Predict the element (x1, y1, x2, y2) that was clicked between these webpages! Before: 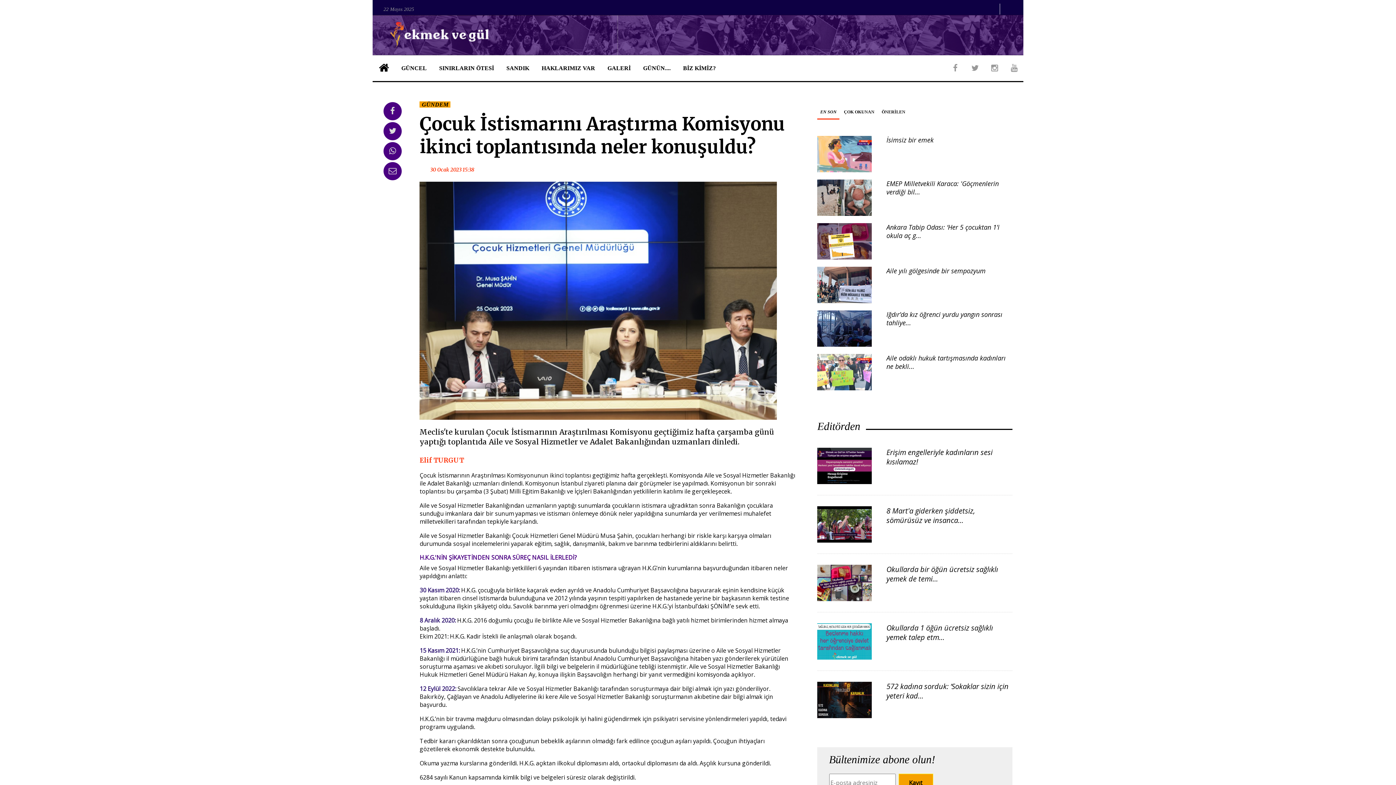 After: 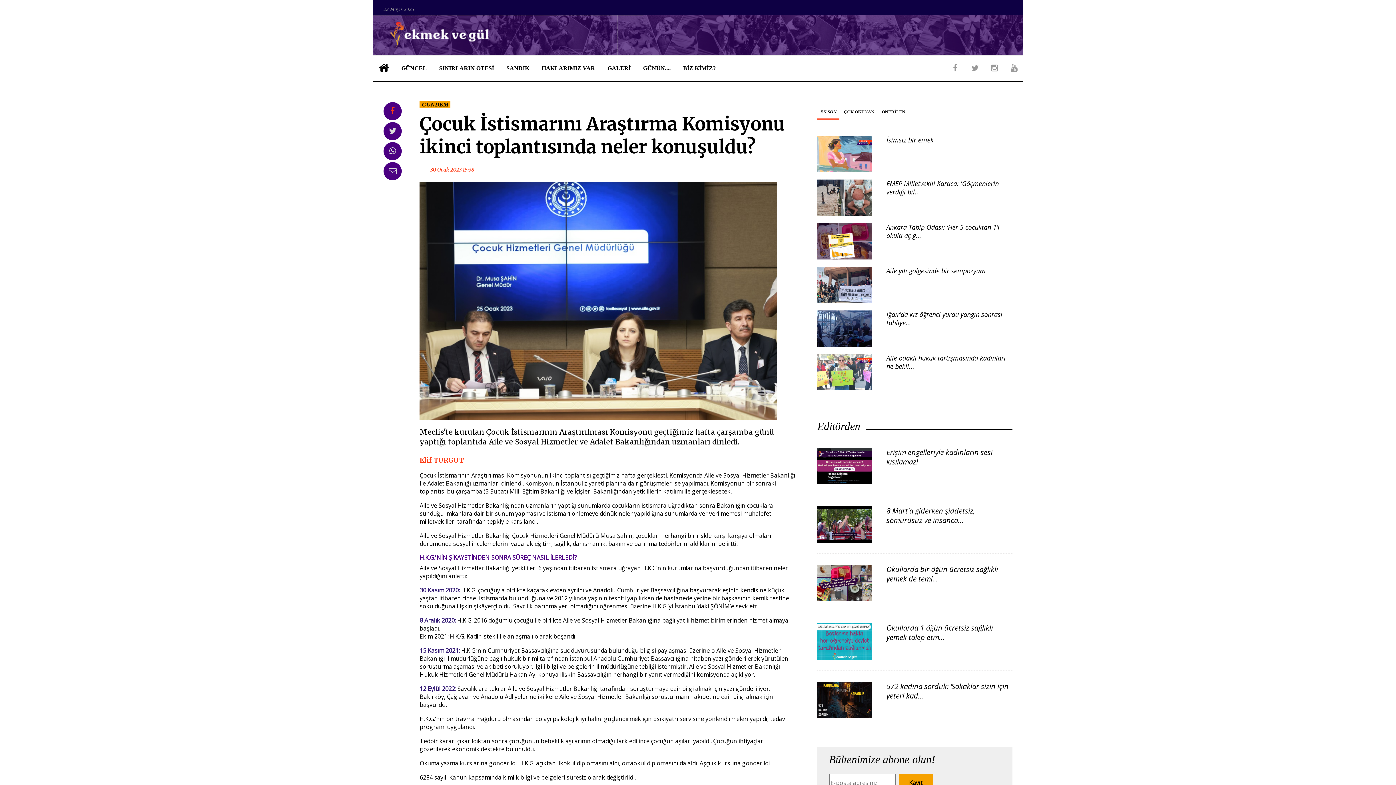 Action: bbox: (383, 102, 401, 120)